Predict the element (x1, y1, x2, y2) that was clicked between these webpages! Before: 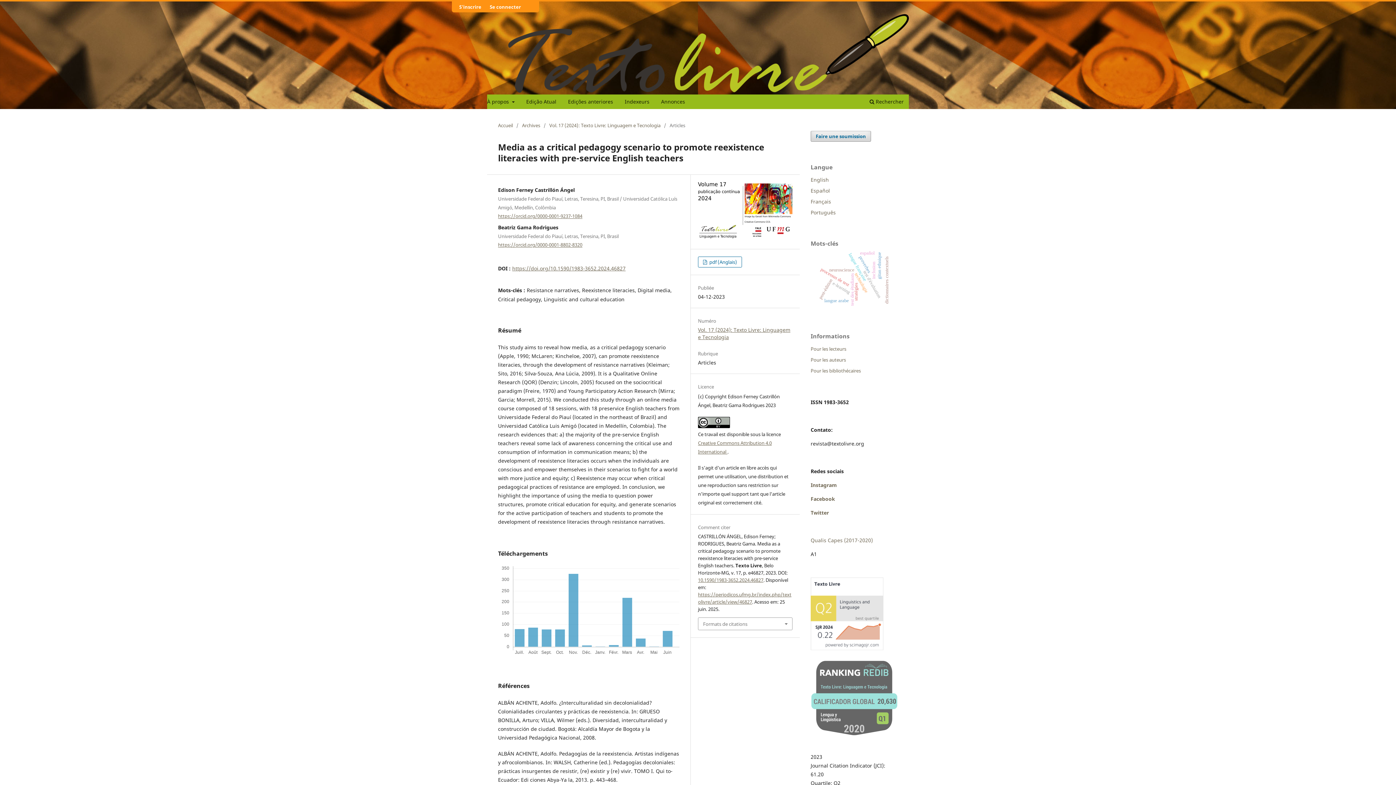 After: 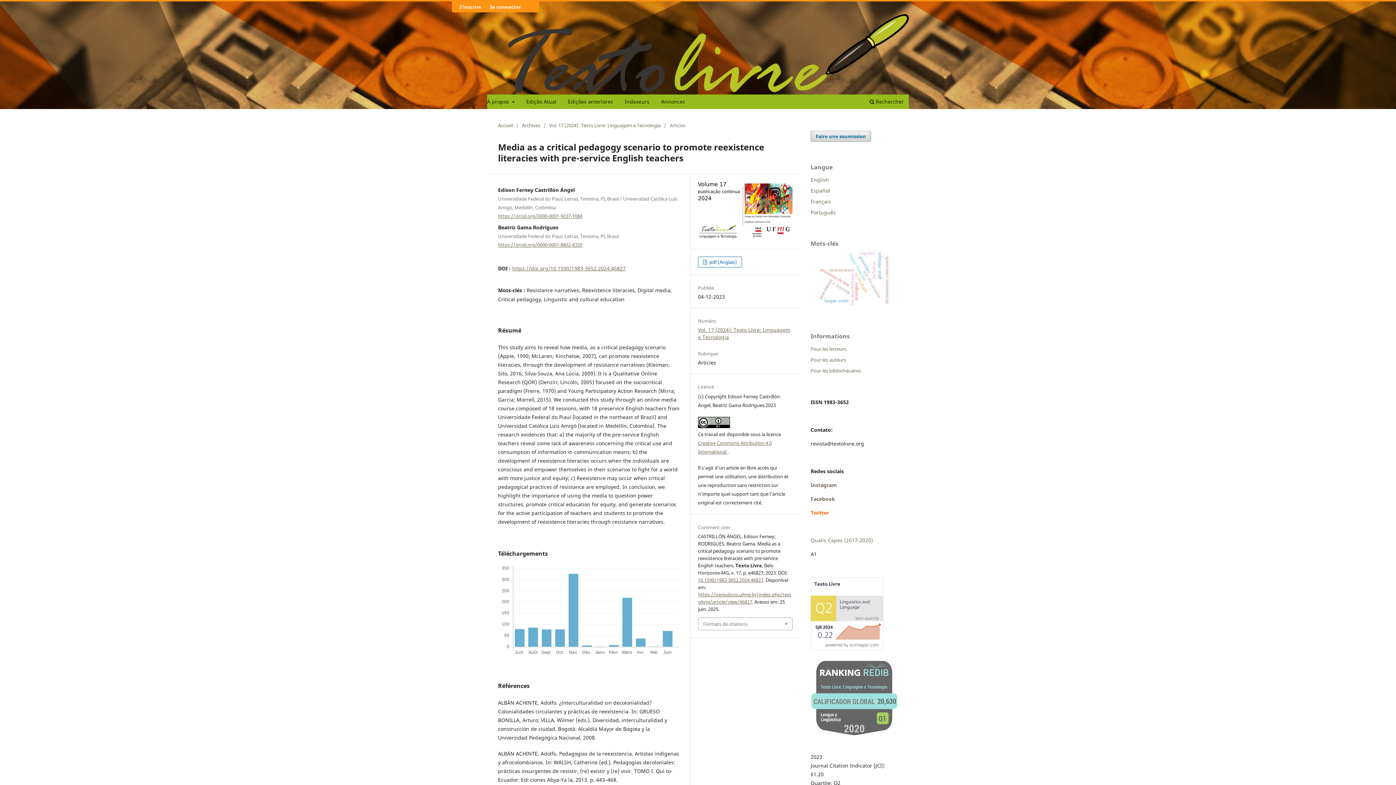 Action: bbox: (810, 509, 829, 516) label: Twitter